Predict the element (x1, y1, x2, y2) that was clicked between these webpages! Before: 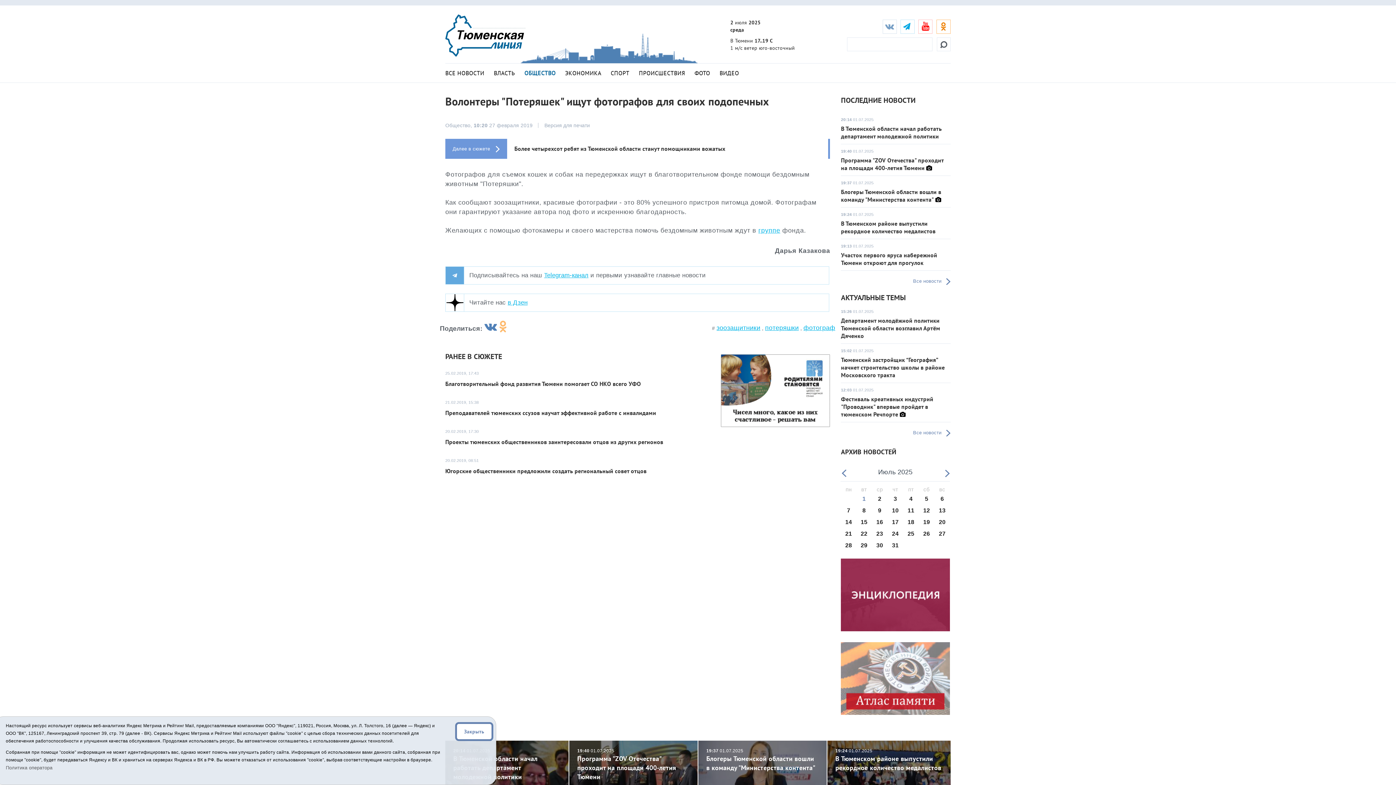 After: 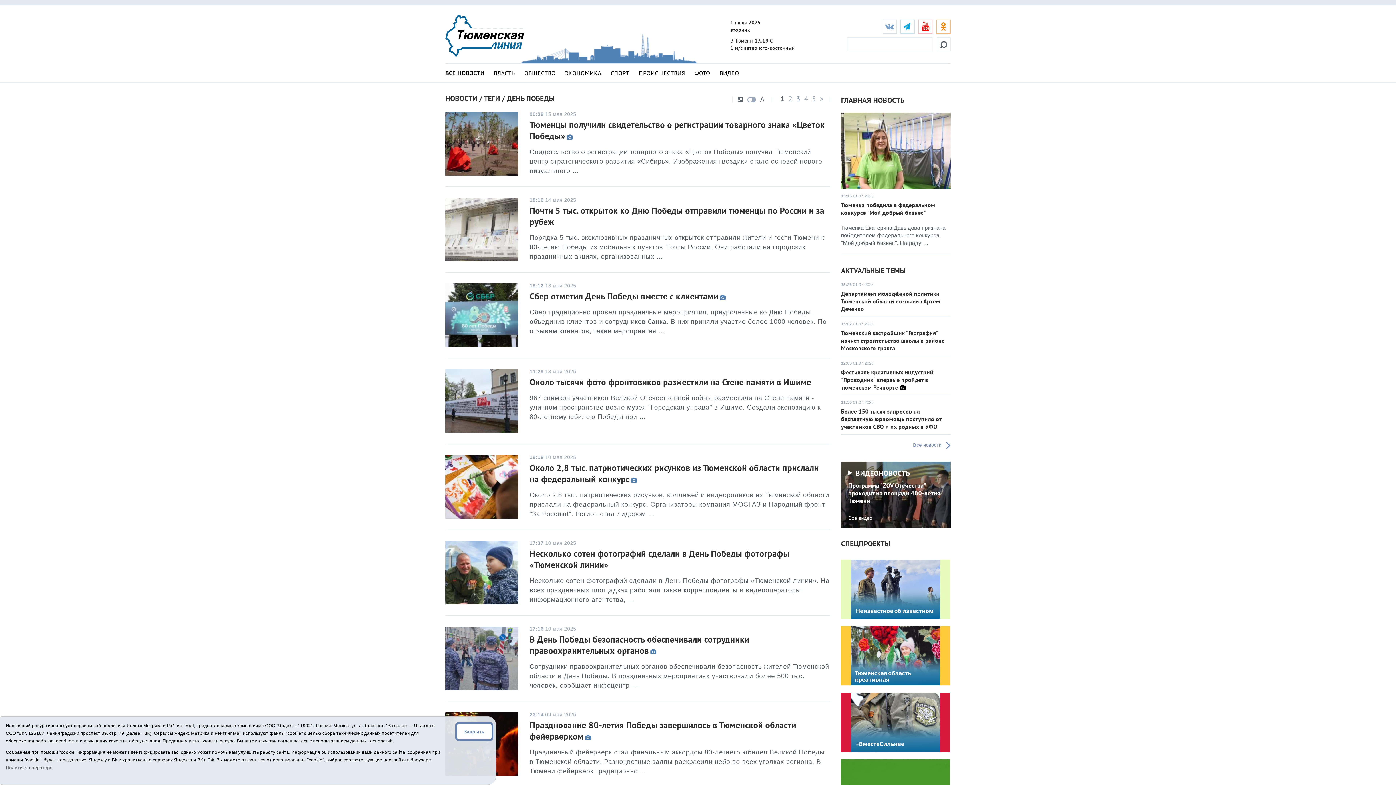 Action: bbox: (841, 680, 950, 686)